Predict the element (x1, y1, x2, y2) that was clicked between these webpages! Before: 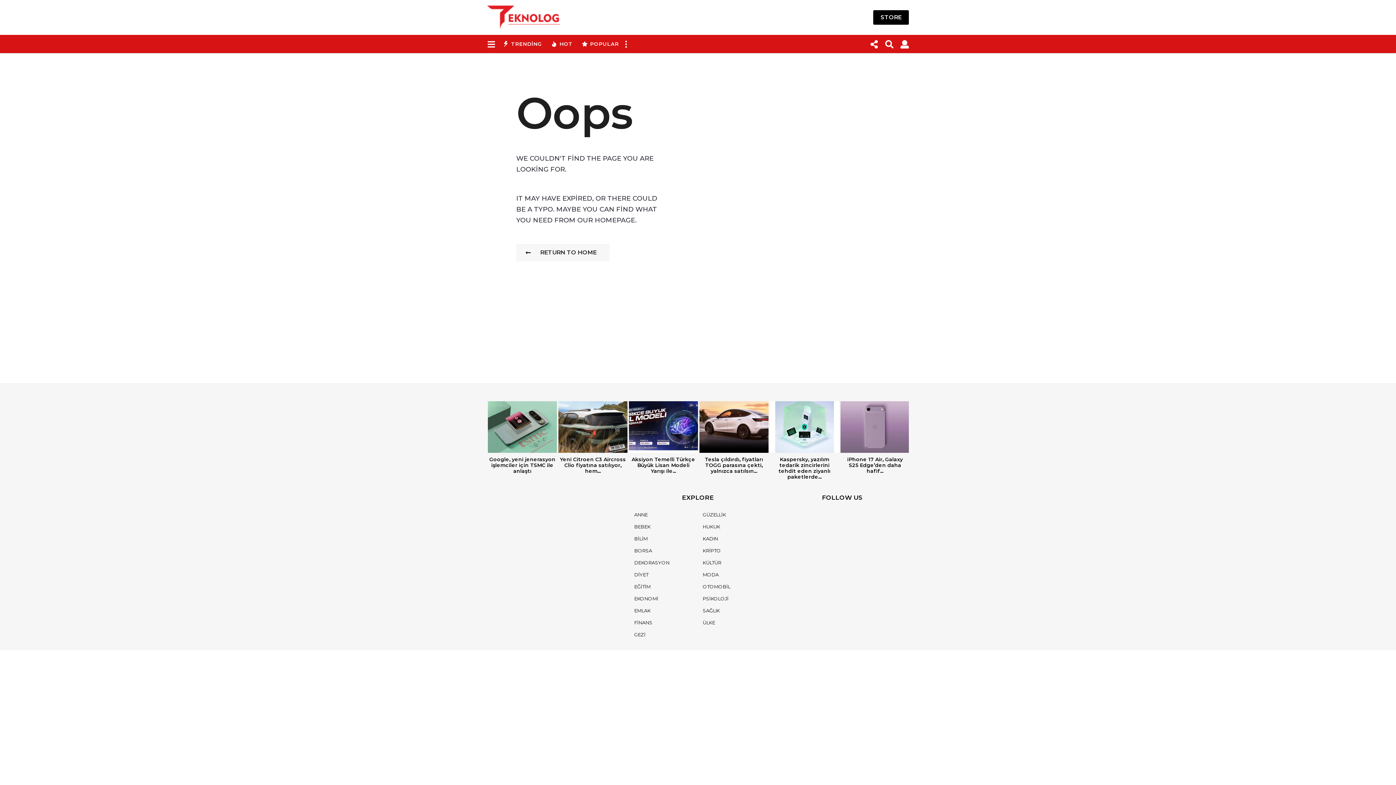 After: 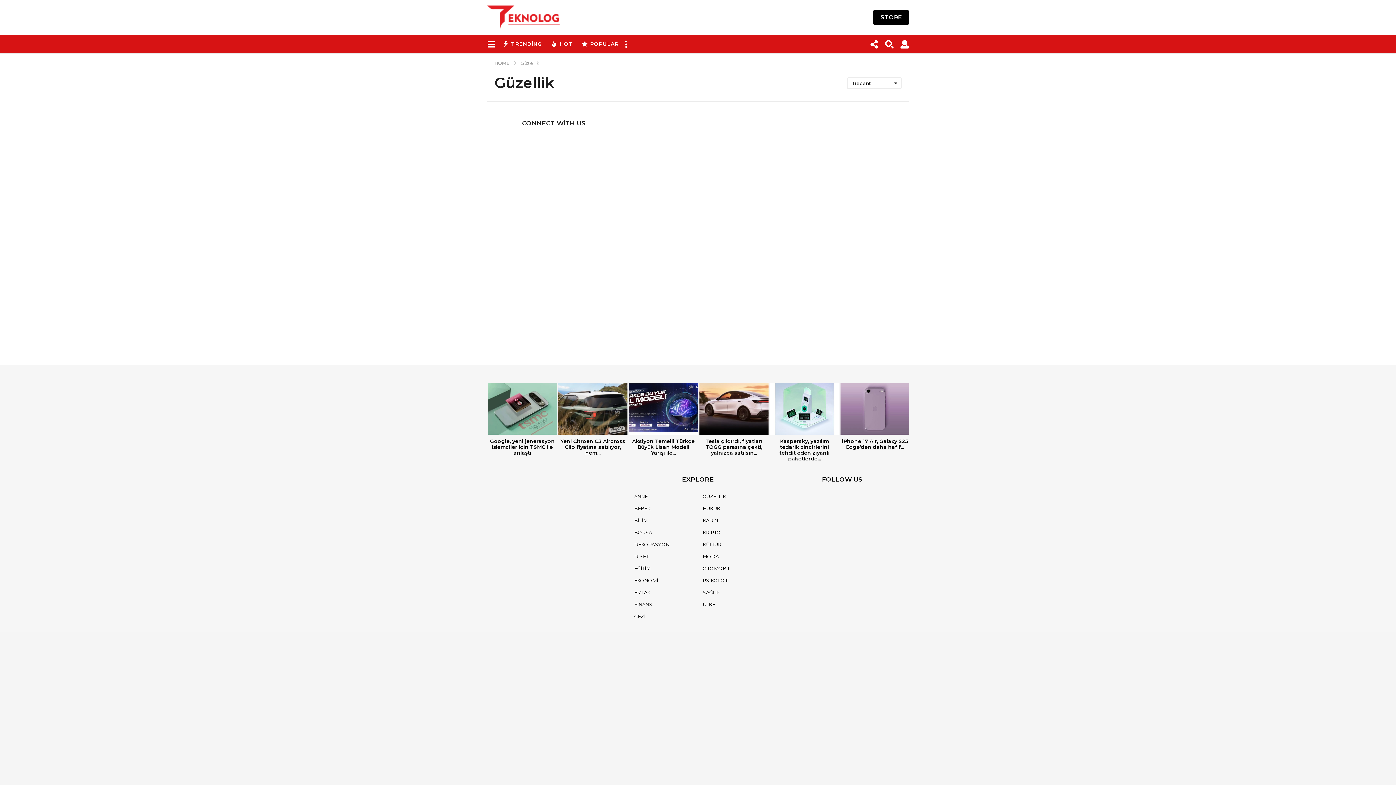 Action: label: GÜZELLİK bbox: (699, 510, 729, 519)